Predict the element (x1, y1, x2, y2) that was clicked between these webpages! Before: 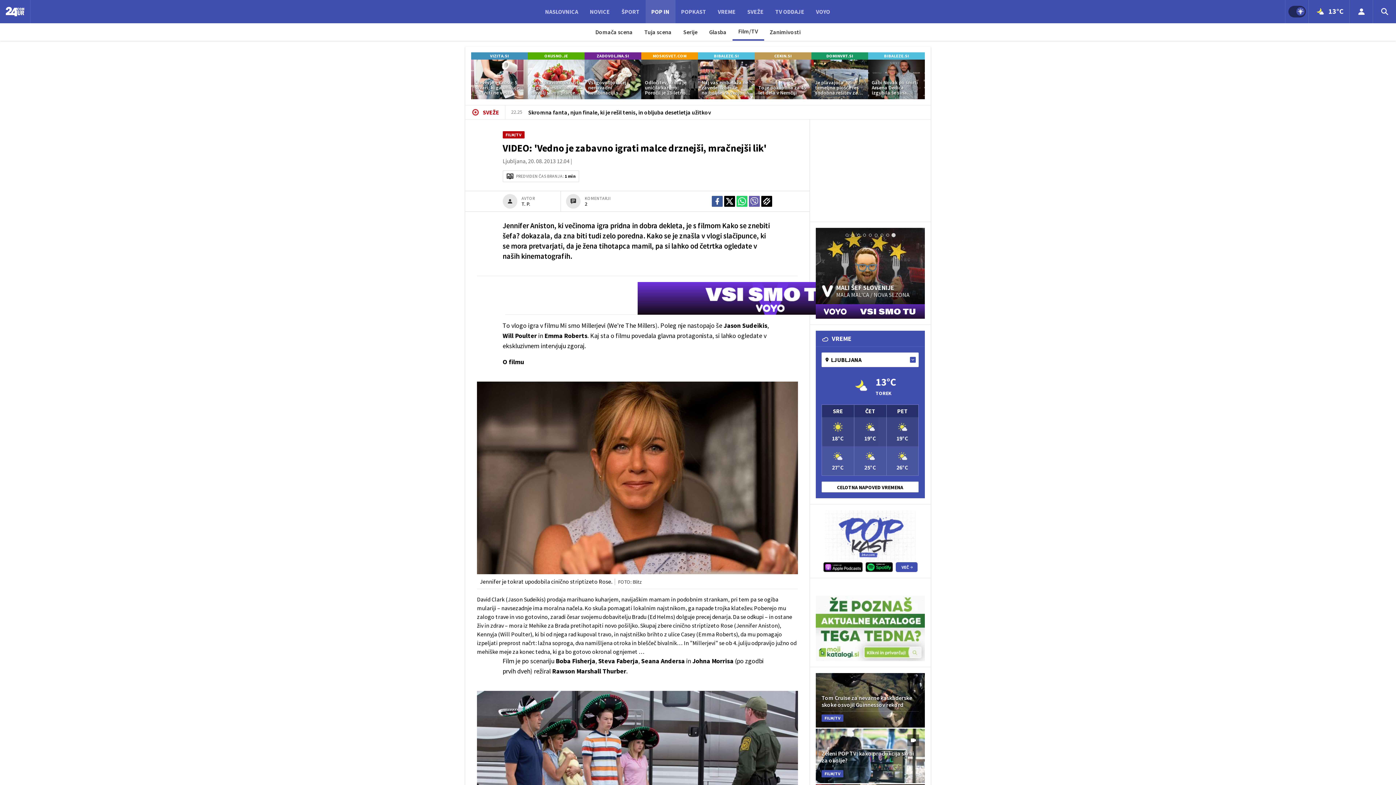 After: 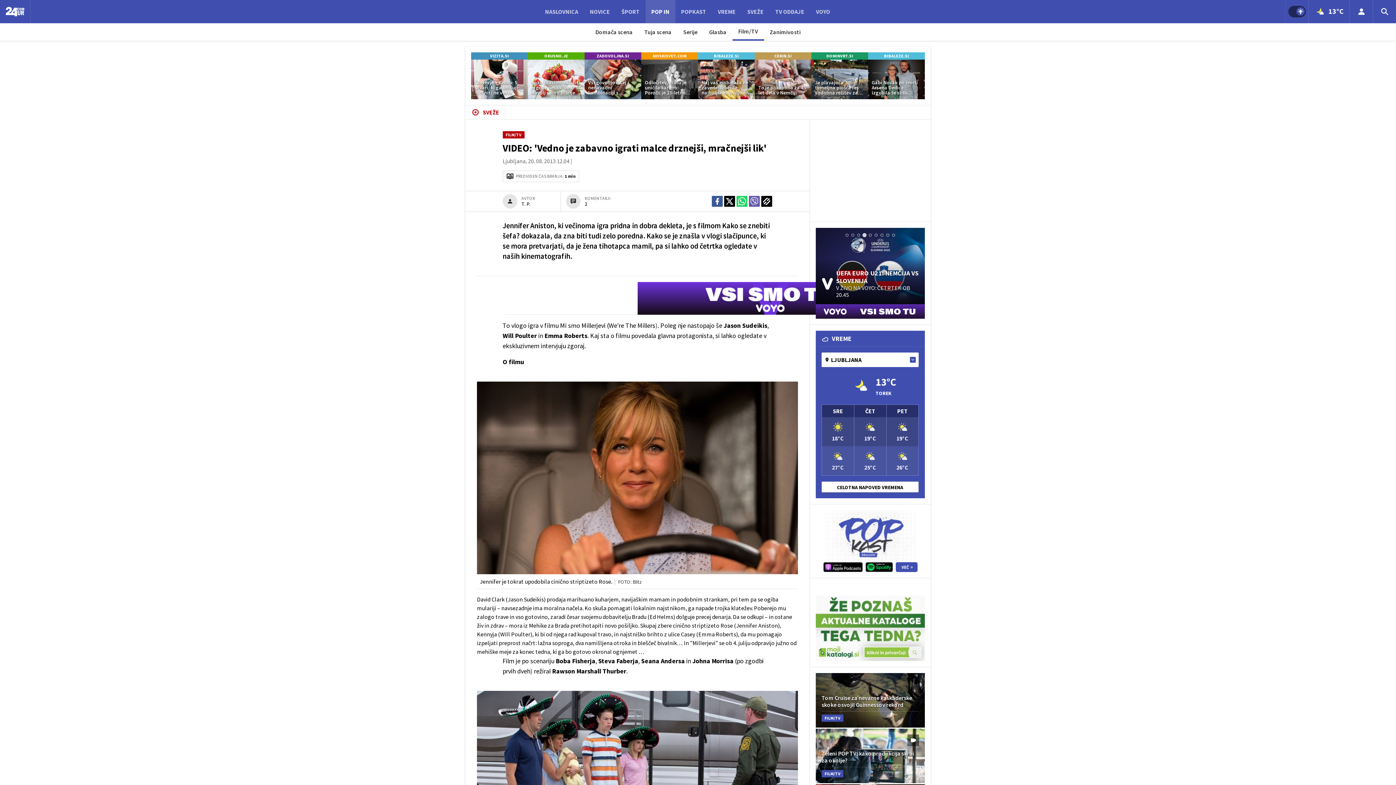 Action: bbox: (584, 52, 641, 99) label: ZADOVOLJNA.SI
Vsi govorijo o tej nenavadni kombinaciji s kajmakom